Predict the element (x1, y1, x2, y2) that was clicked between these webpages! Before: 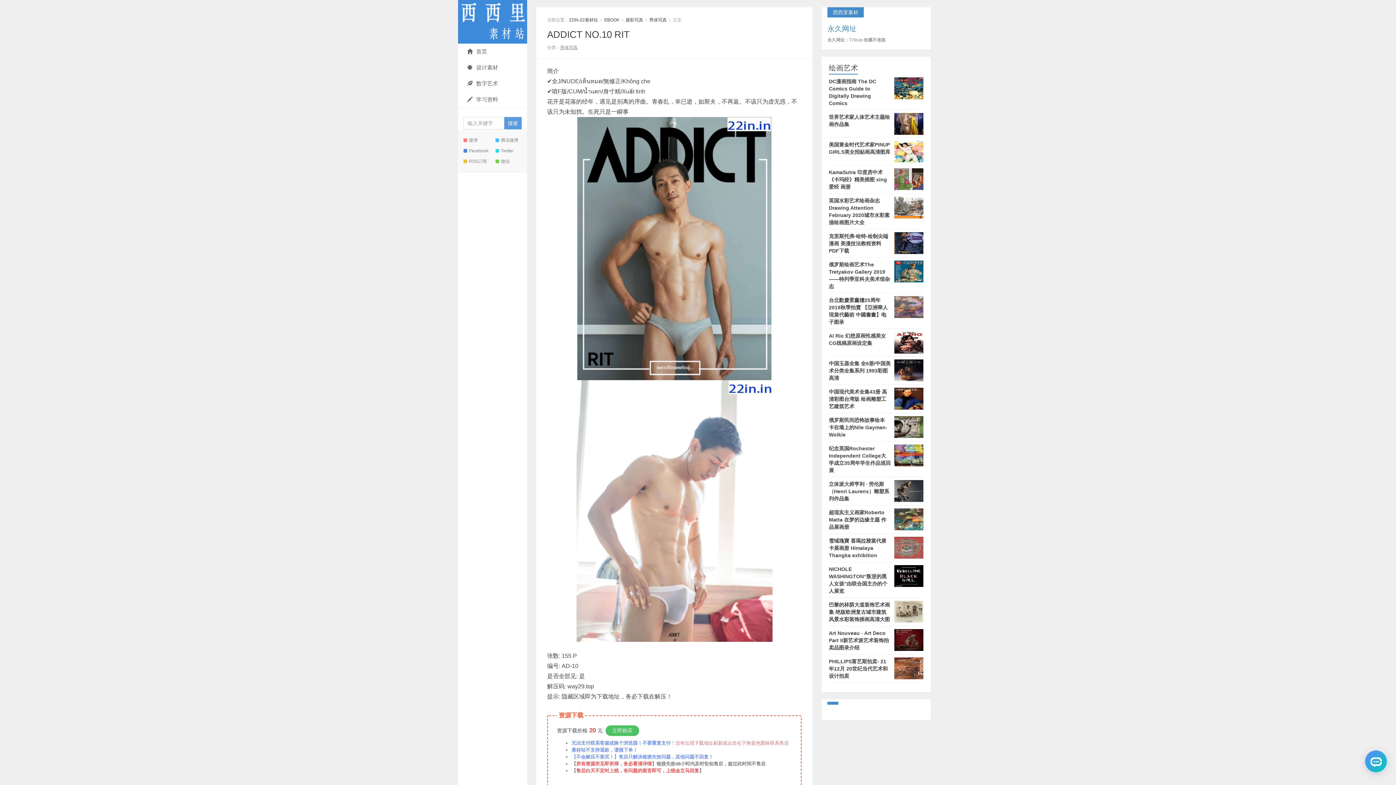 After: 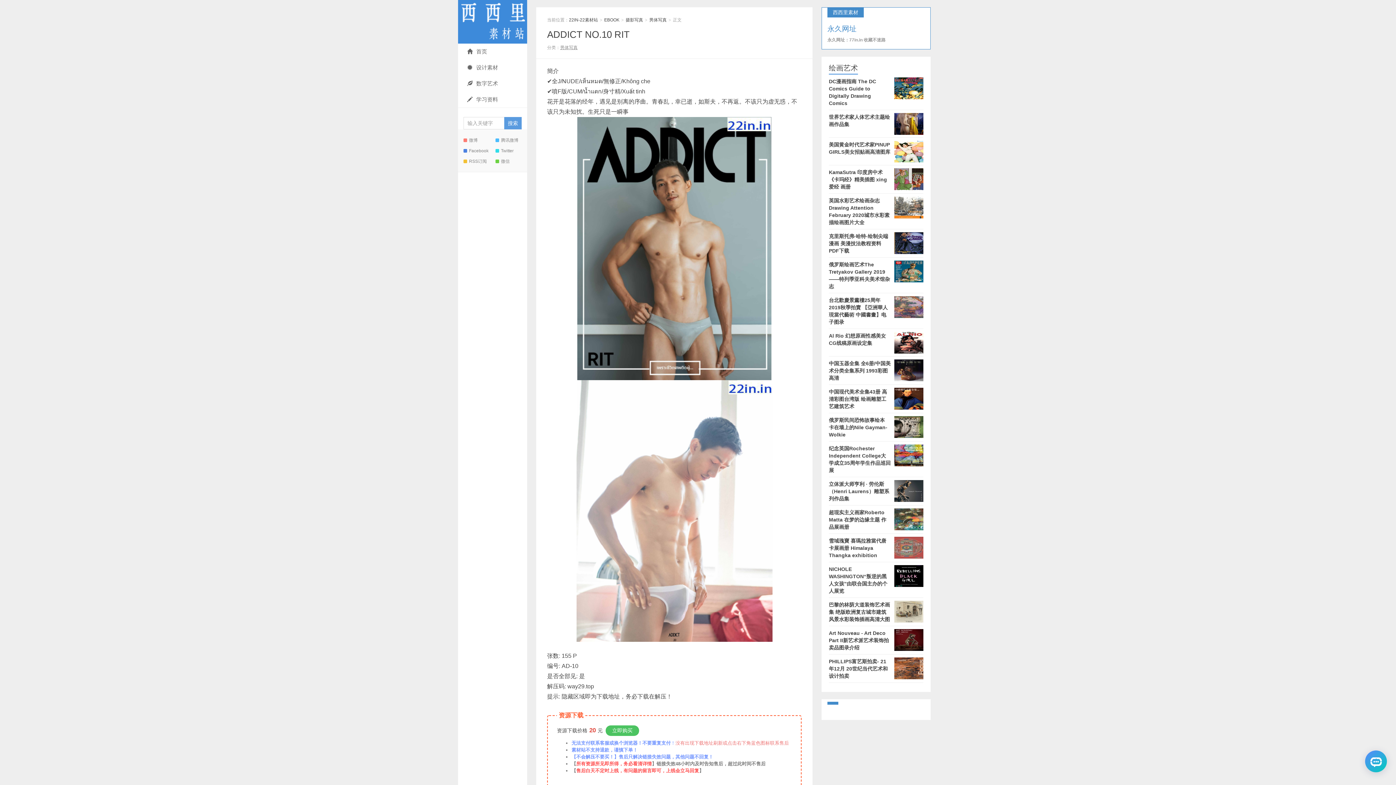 Action: bbox: (821, 7, 930, 49) label: 西西里素材
永久网址

永久网址：77in.in 收藏不迷路